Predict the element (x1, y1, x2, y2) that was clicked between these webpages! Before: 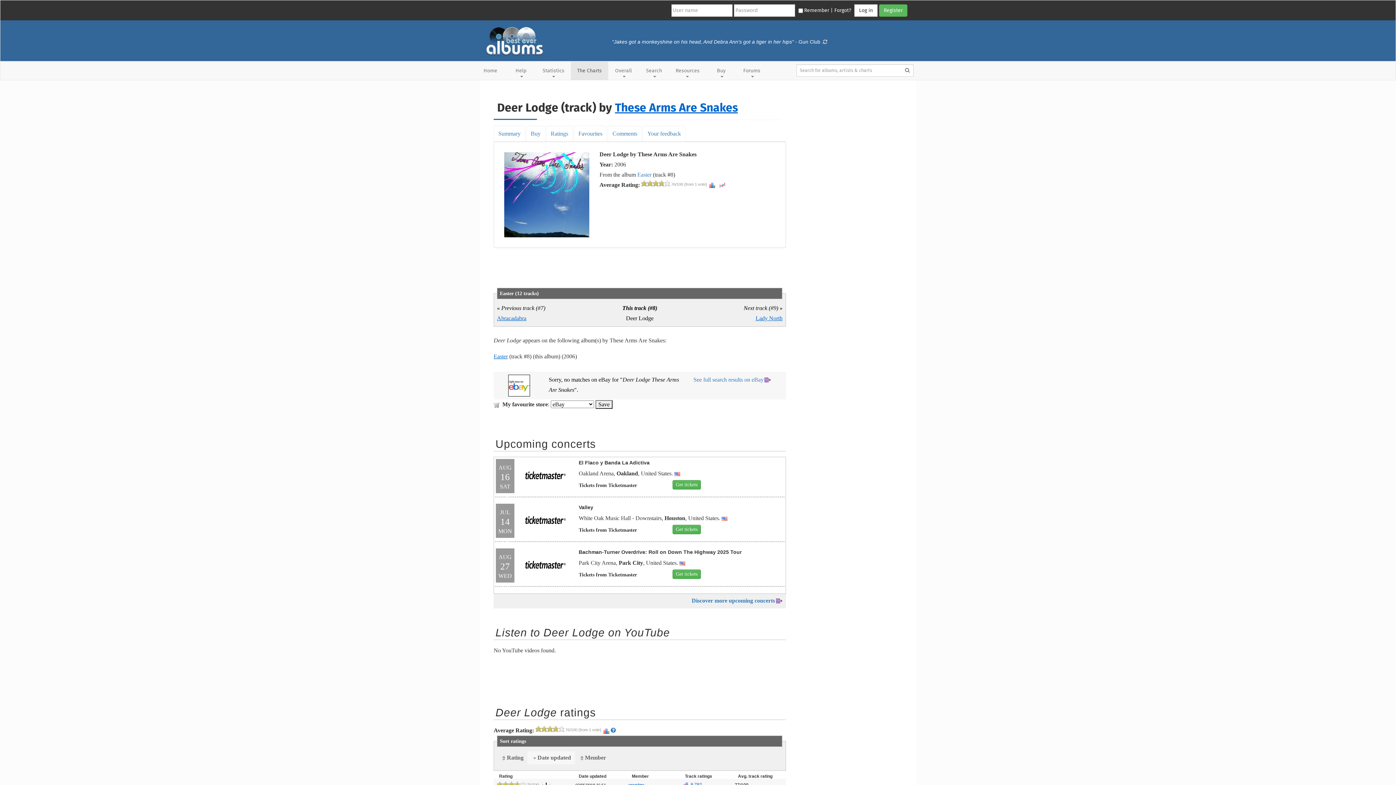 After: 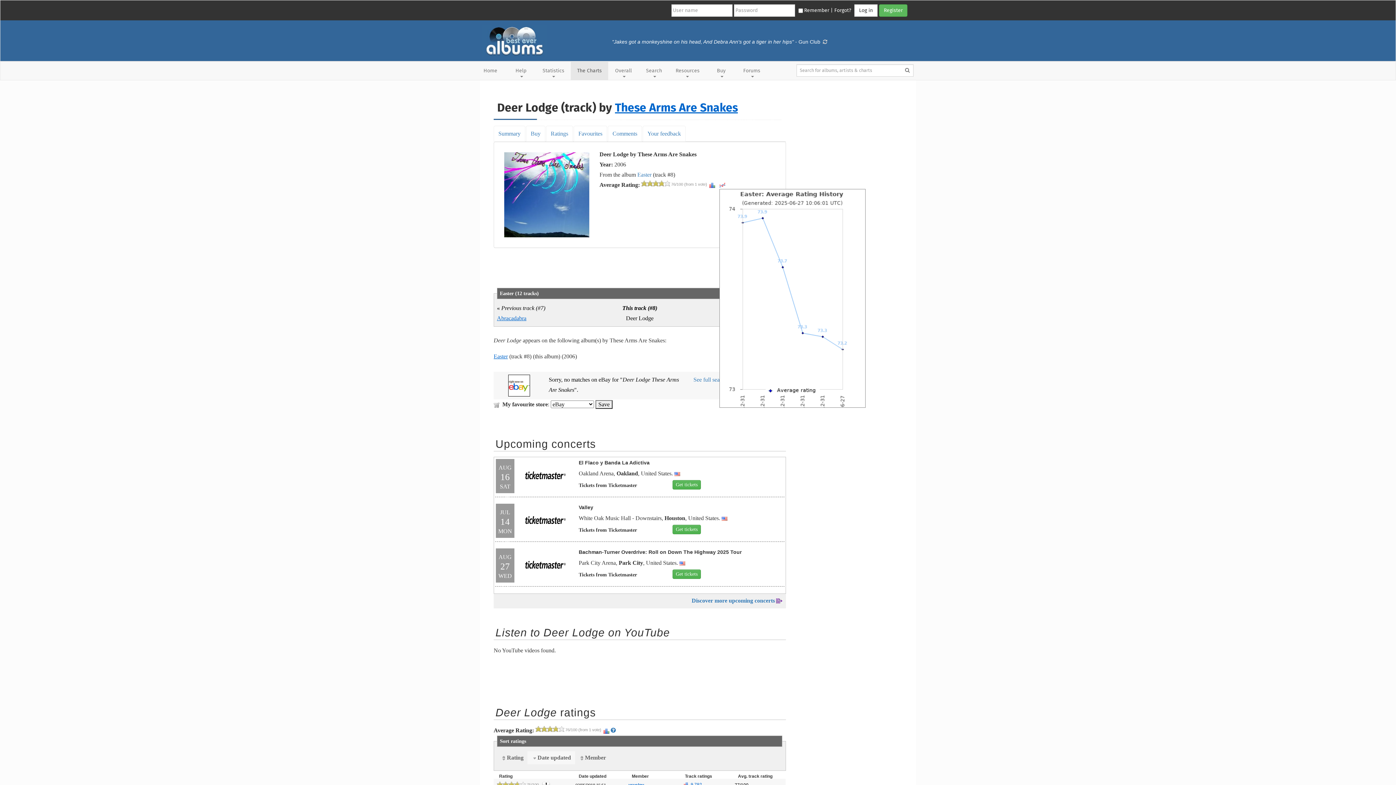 Action: bbox: (719, 181, 725, 187)